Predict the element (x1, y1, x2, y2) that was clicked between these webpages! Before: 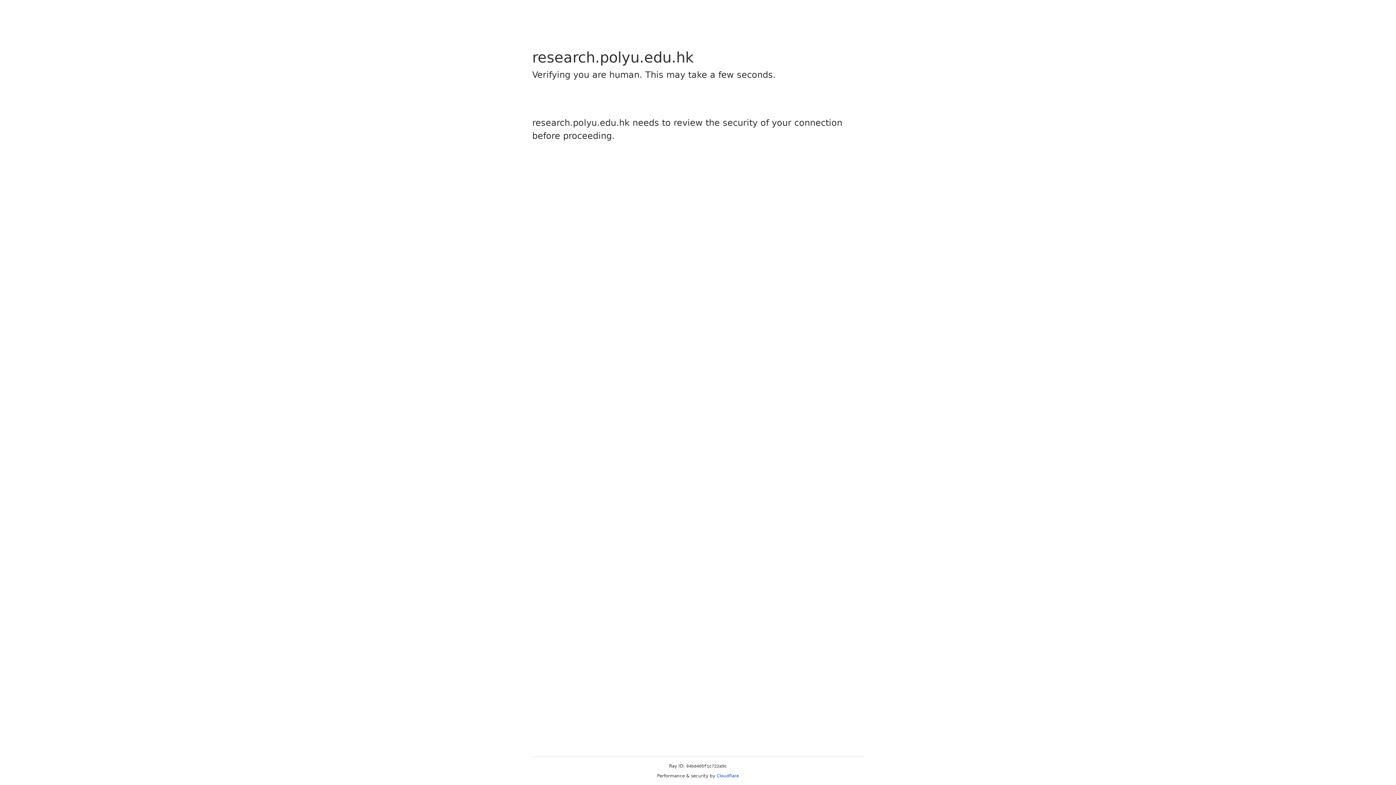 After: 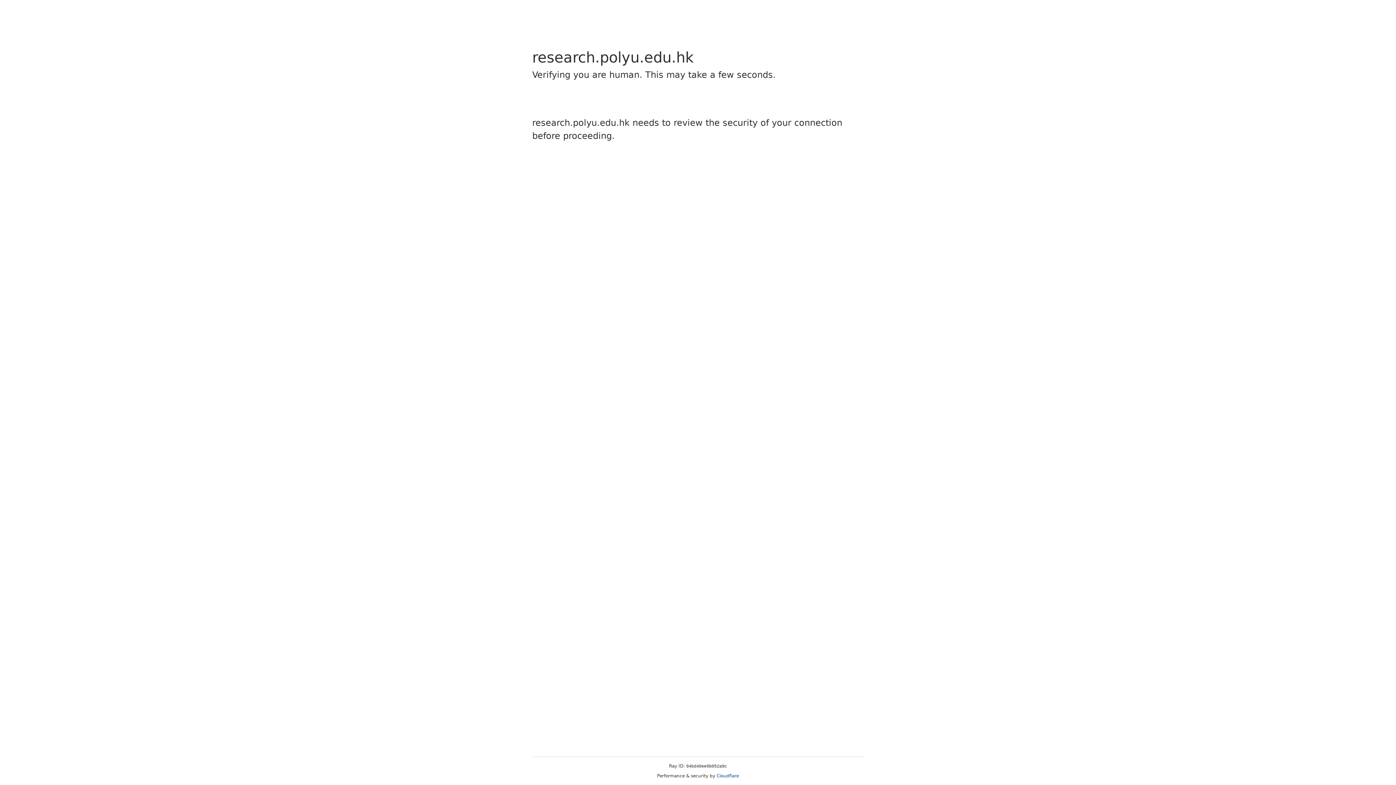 Action: label: Cloudflare bbox: (716, 773, 739, 778)